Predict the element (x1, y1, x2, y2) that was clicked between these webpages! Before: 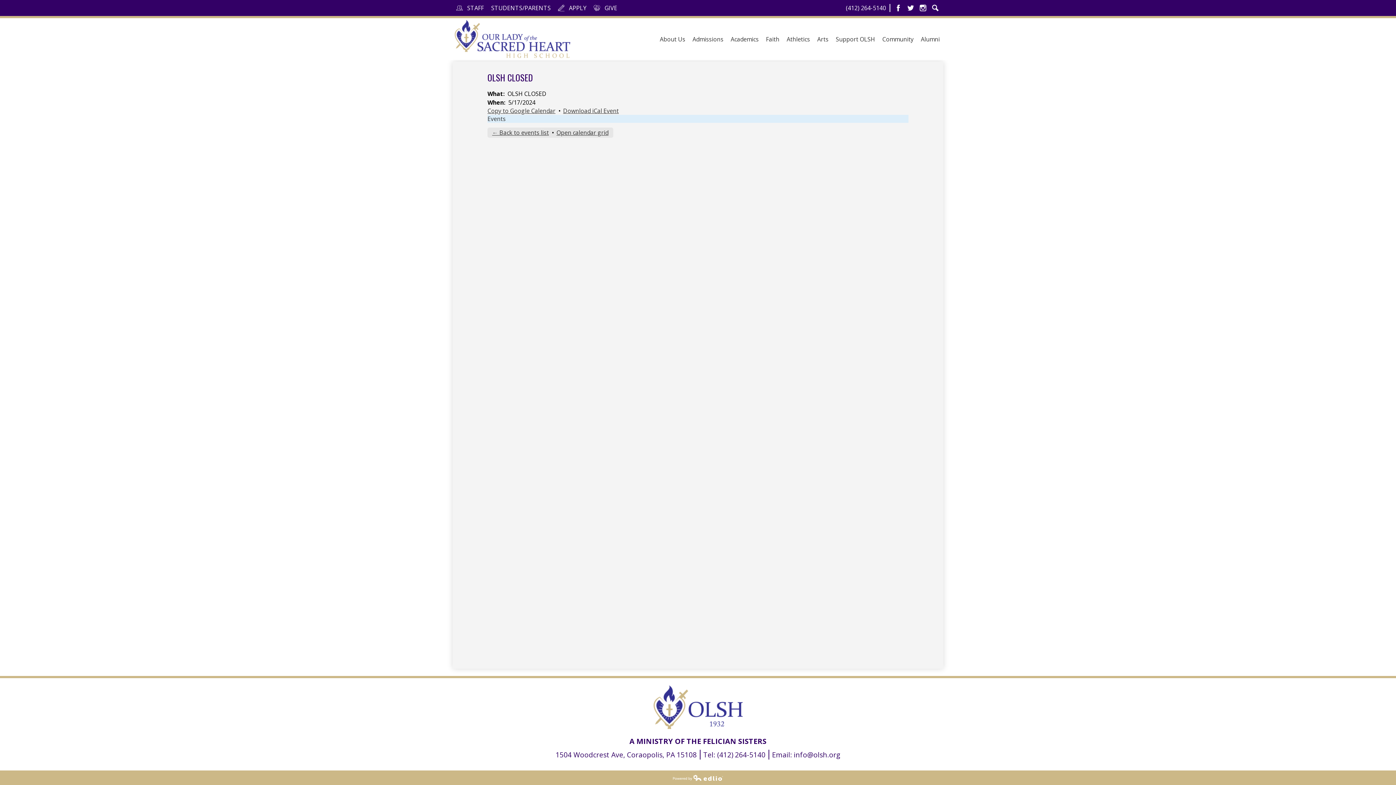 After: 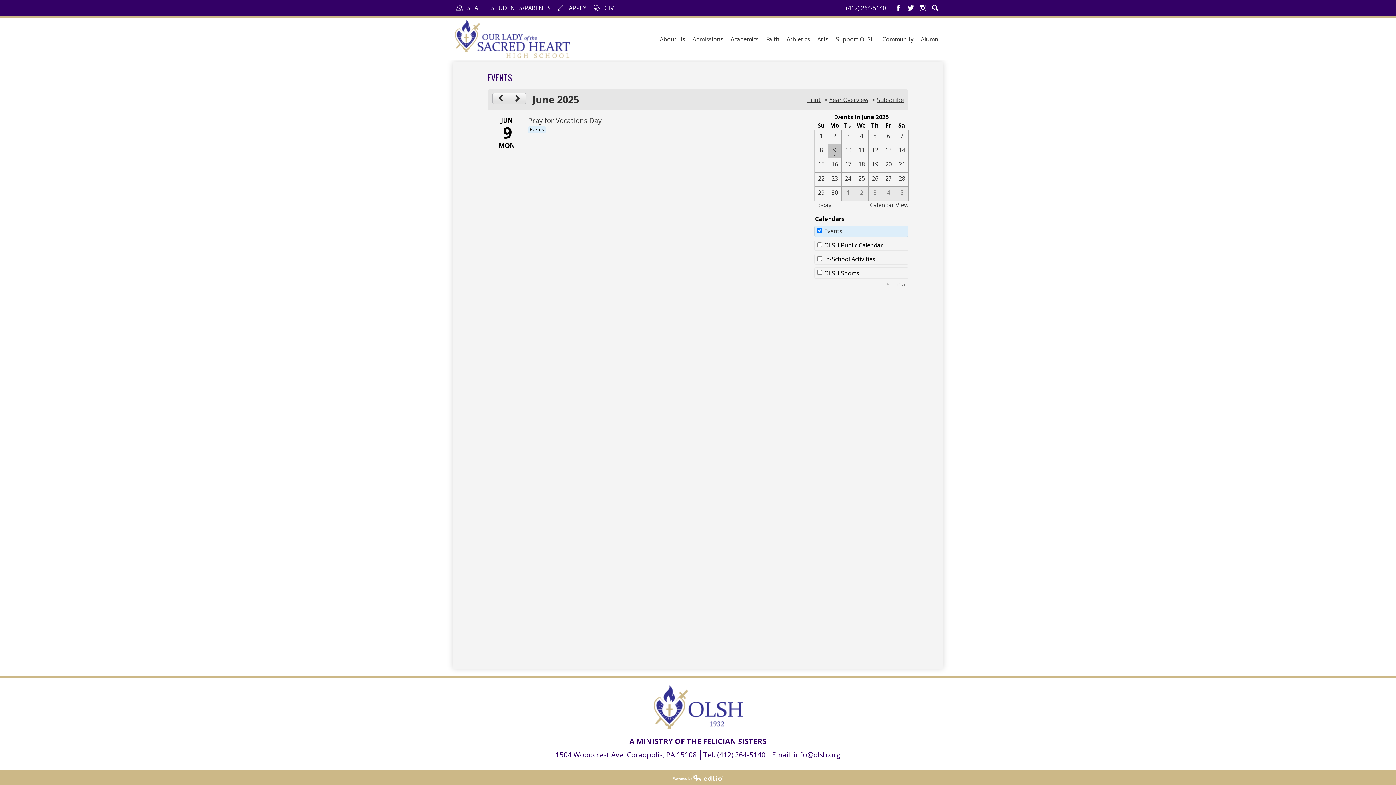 Action: bbox: (487, 114, 505, 122) label: Events